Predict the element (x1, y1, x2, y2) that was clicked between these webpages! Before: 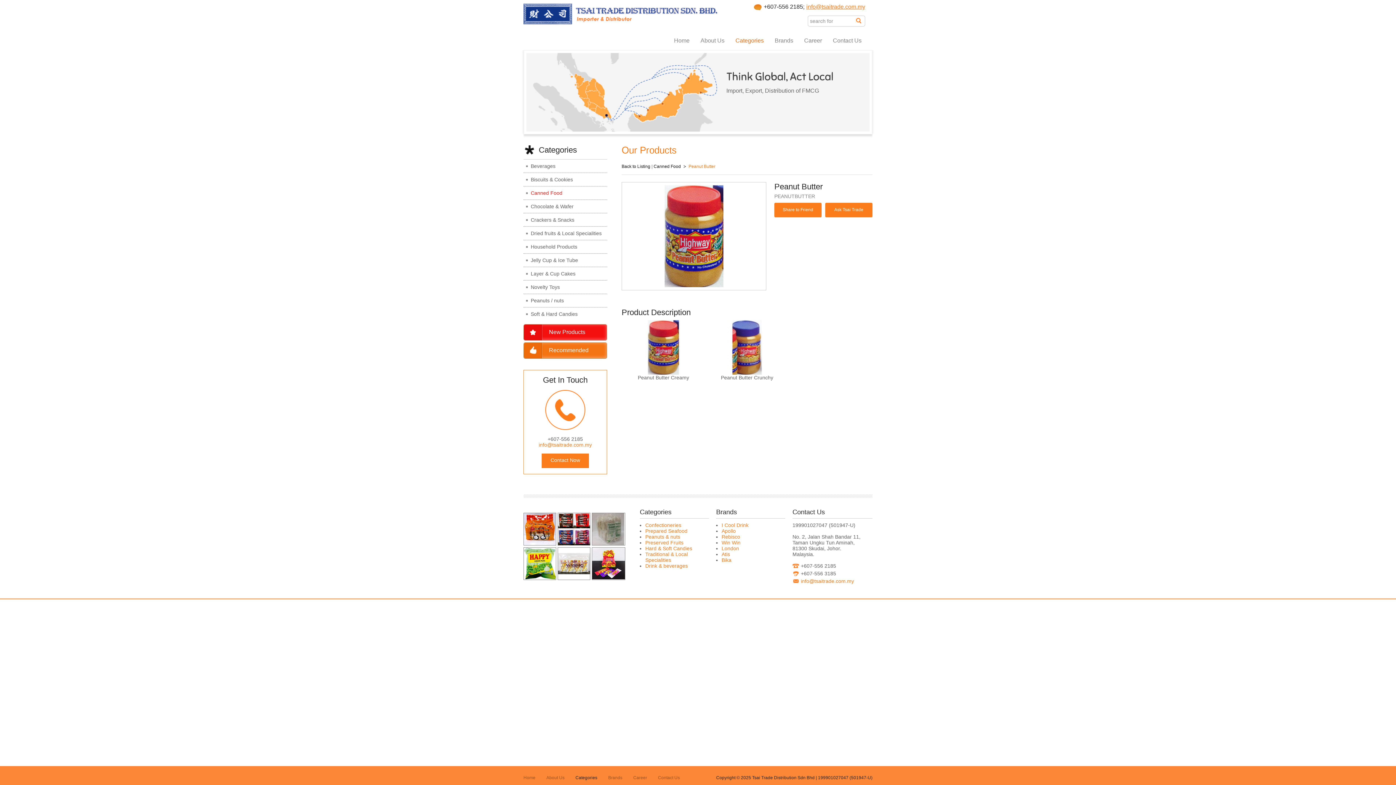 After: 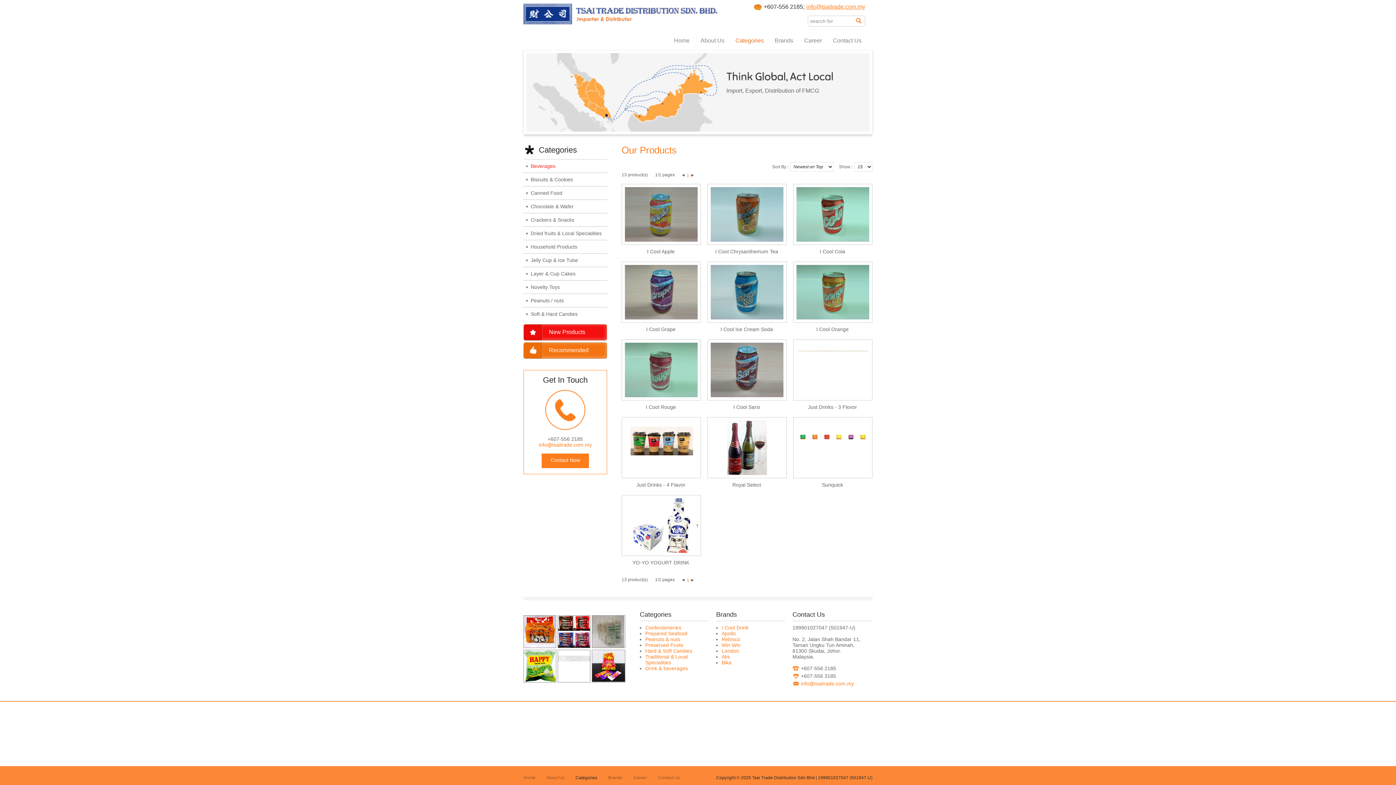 Action: label: Beverages bbox: (530, 163, 555, 169)